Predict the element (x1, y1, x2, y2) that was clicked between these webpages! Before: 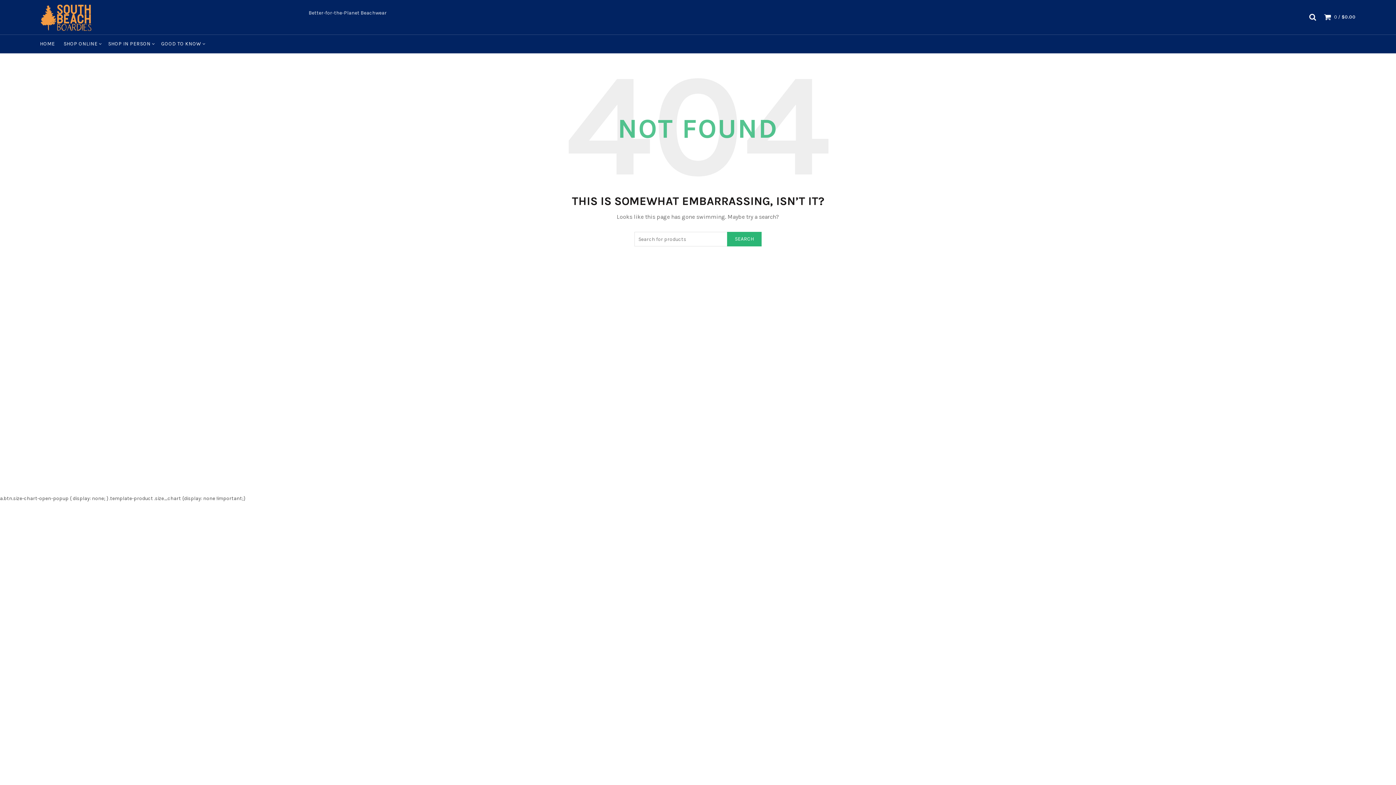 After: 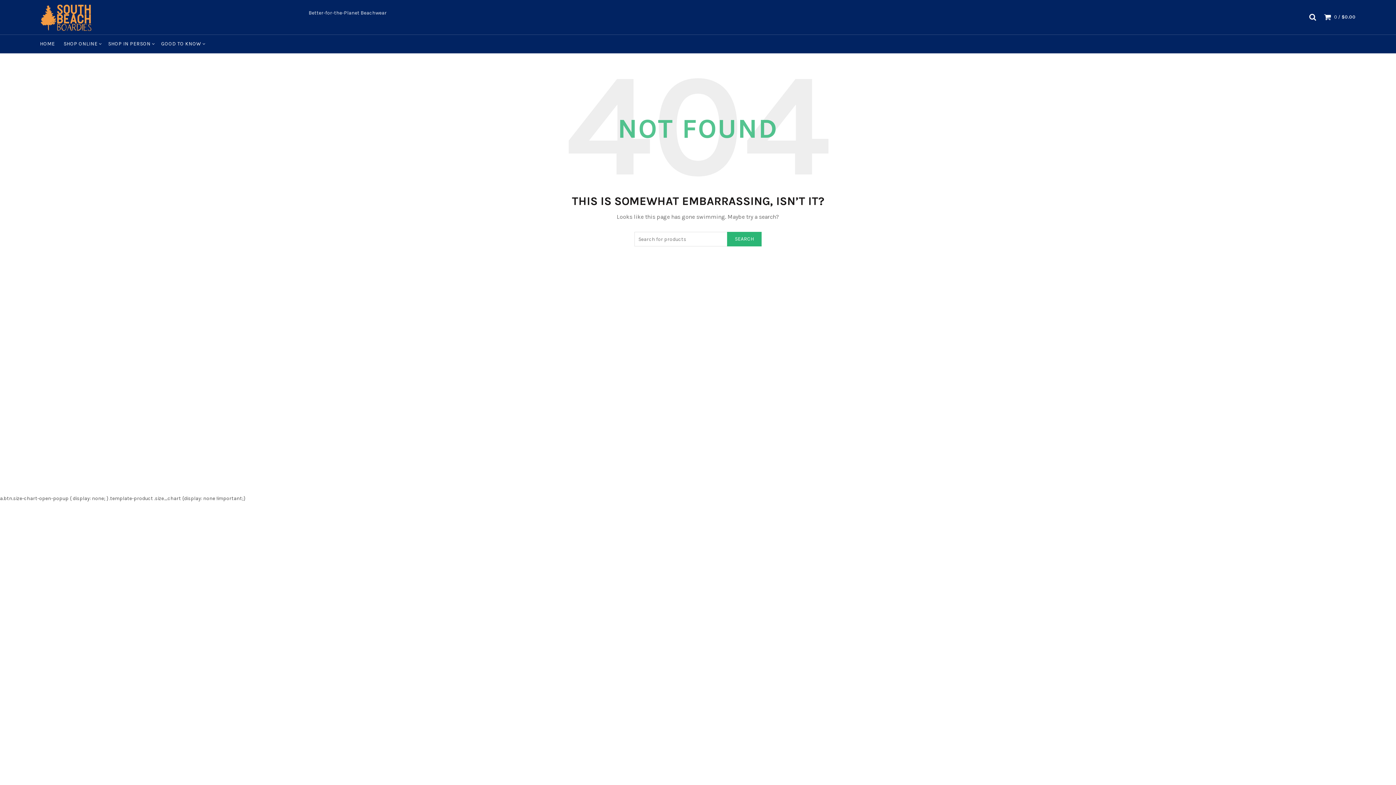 Action: label: GOOD TO KNOW bbox: (156, 34, 206, 53)